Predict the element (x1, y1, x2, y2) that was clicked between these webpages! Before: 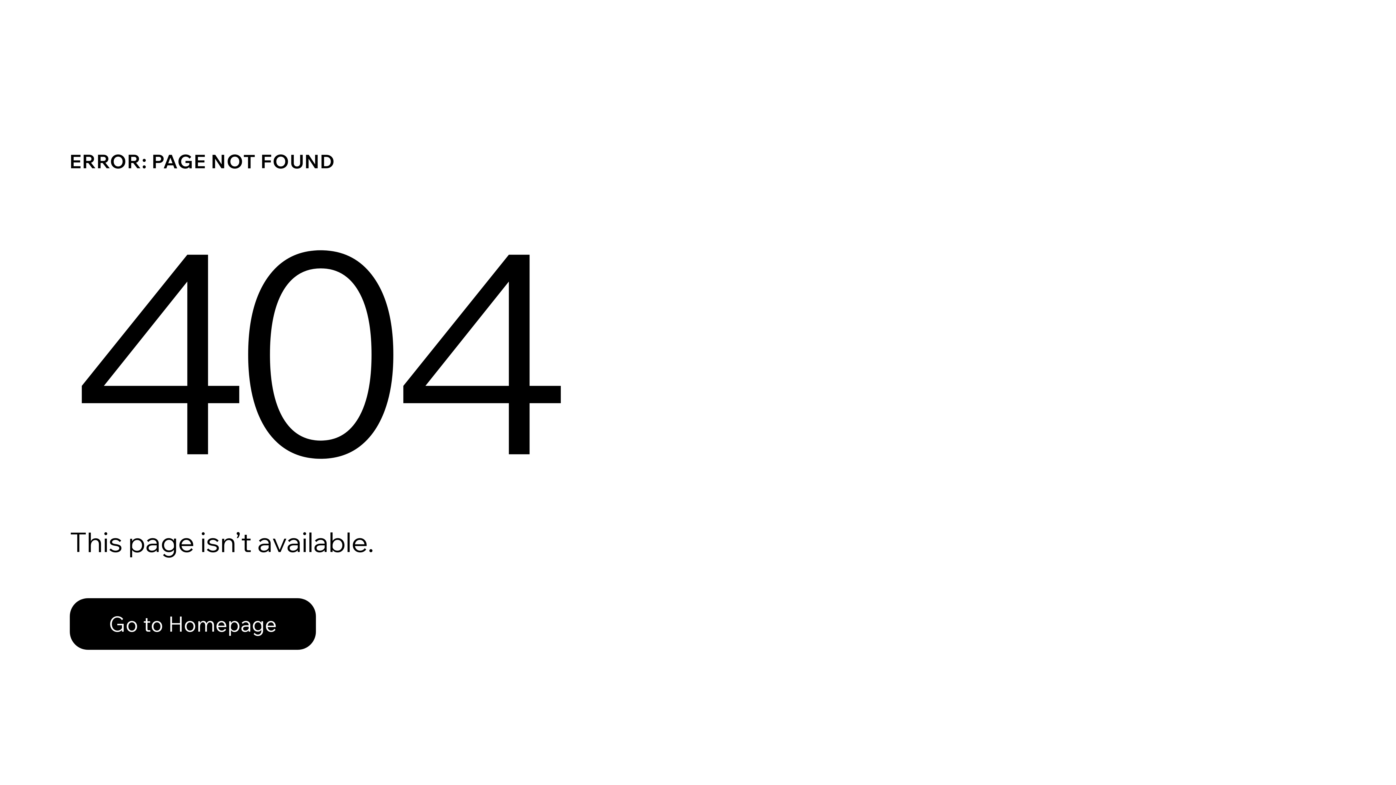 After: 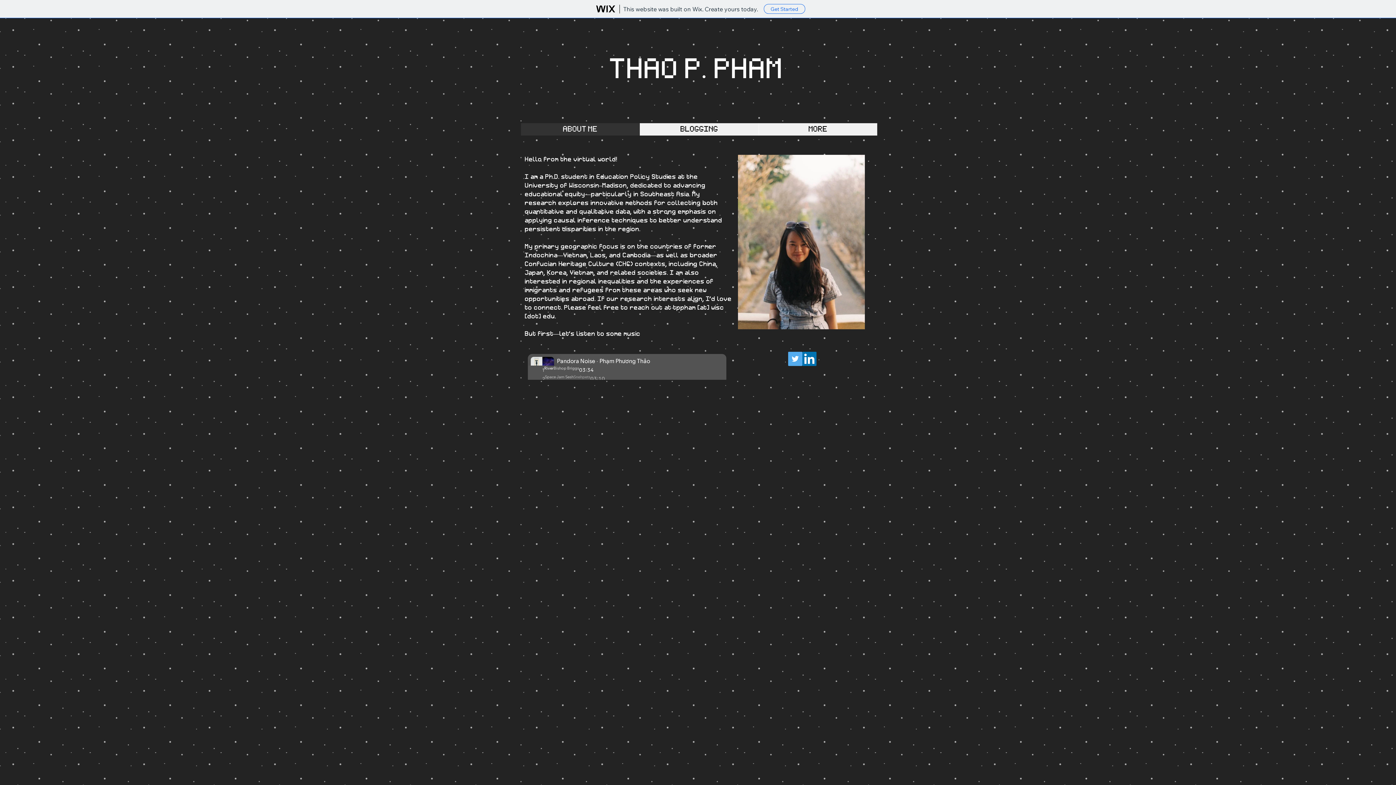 Action: label: Go to Homepage bbox: (69, 598, 316, 650)